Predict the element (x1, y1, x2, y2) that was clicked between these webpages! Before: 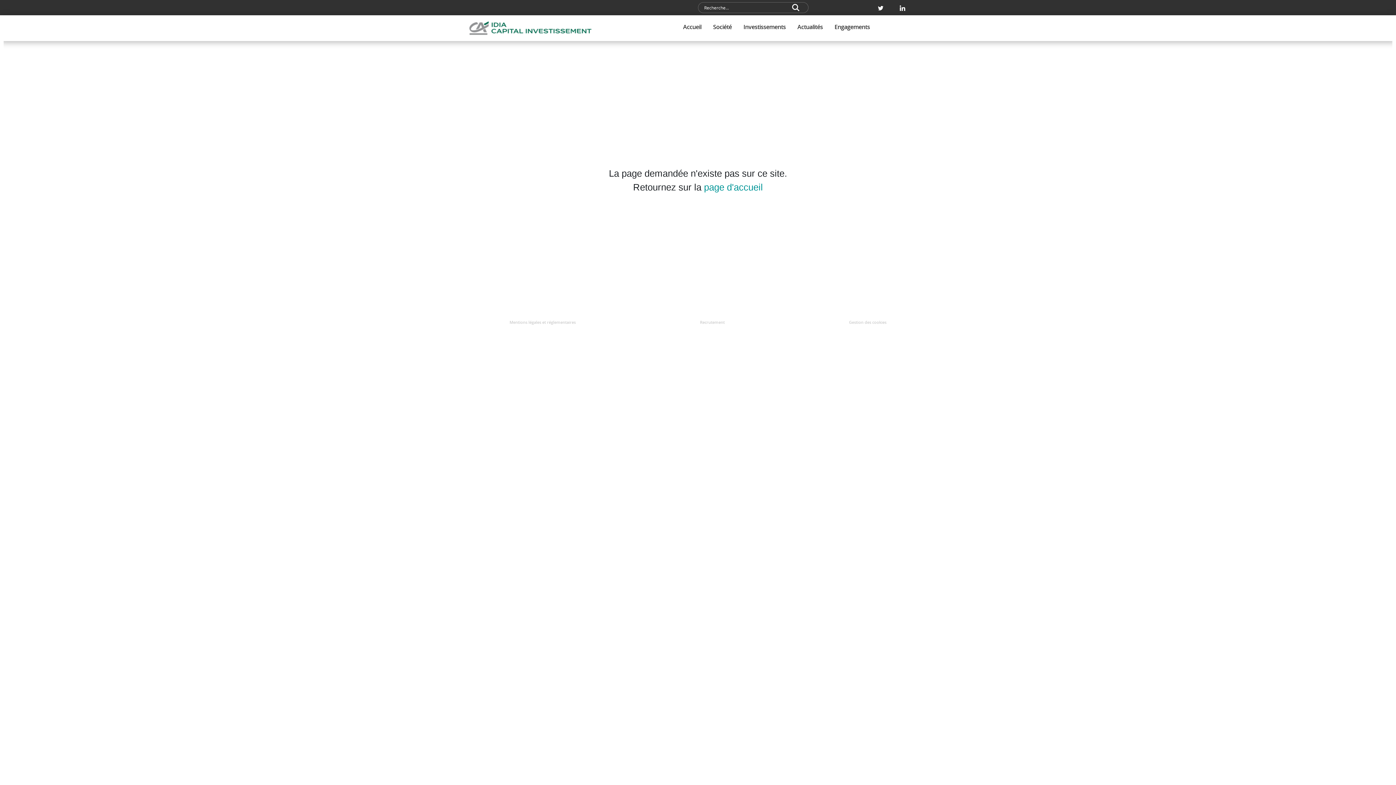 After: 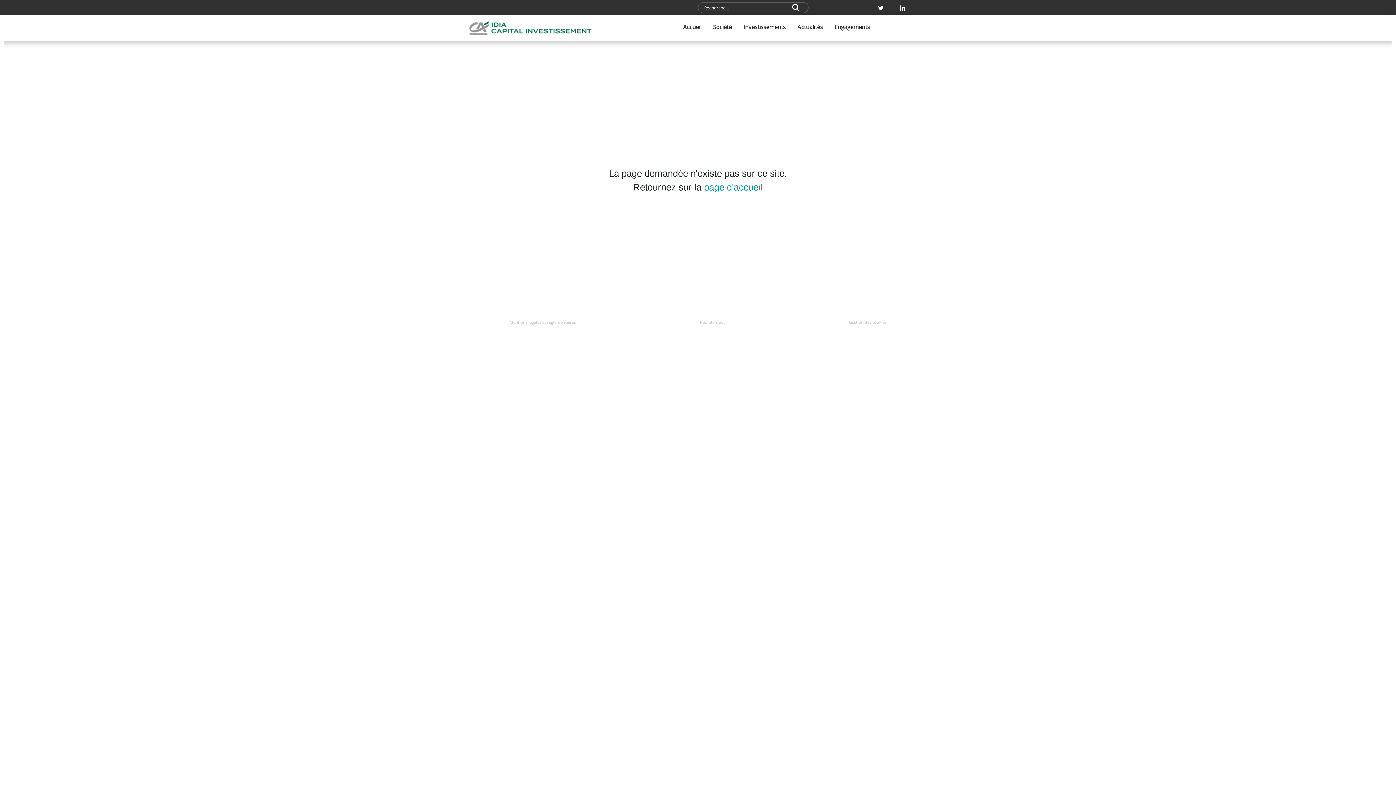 Action: bbox: (479, 264, 525, 270) label: Communiqués de presse